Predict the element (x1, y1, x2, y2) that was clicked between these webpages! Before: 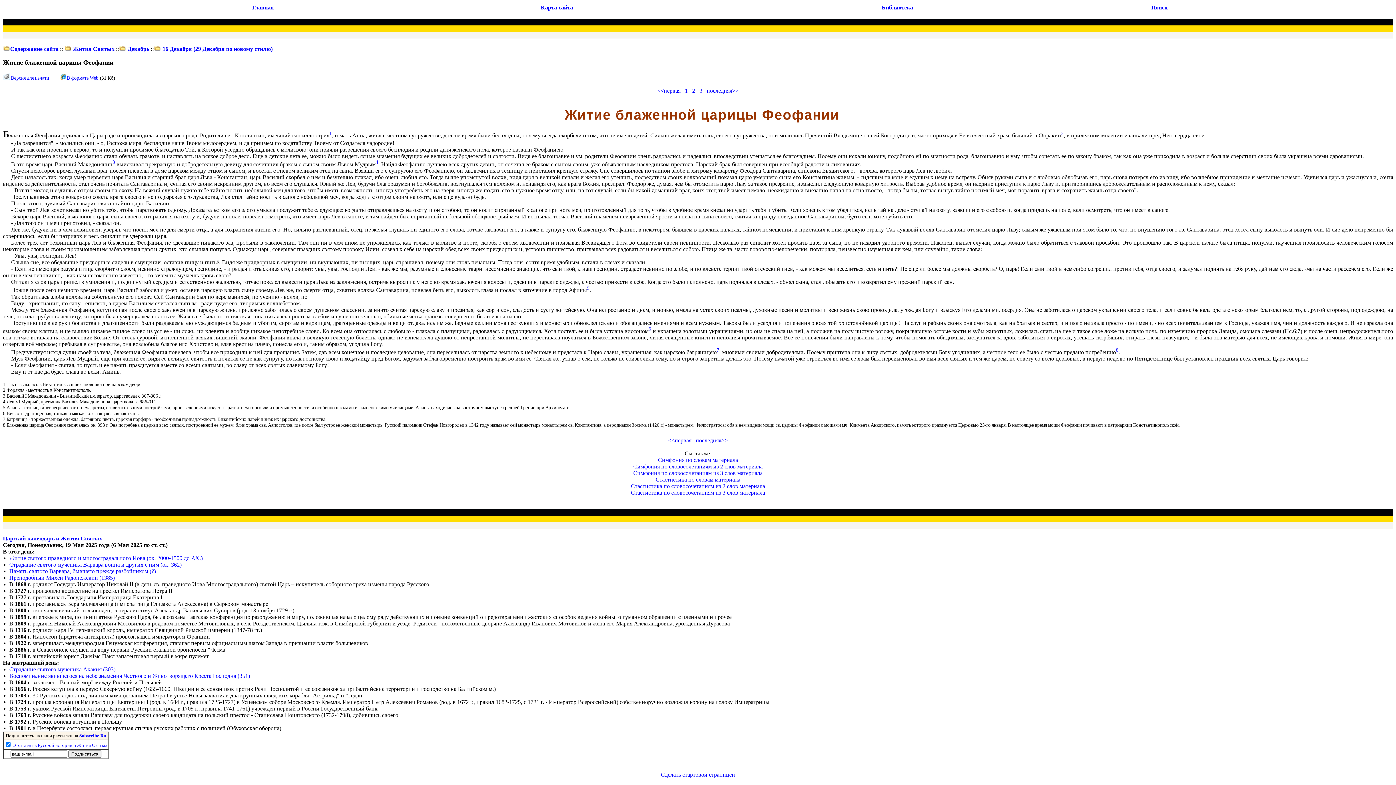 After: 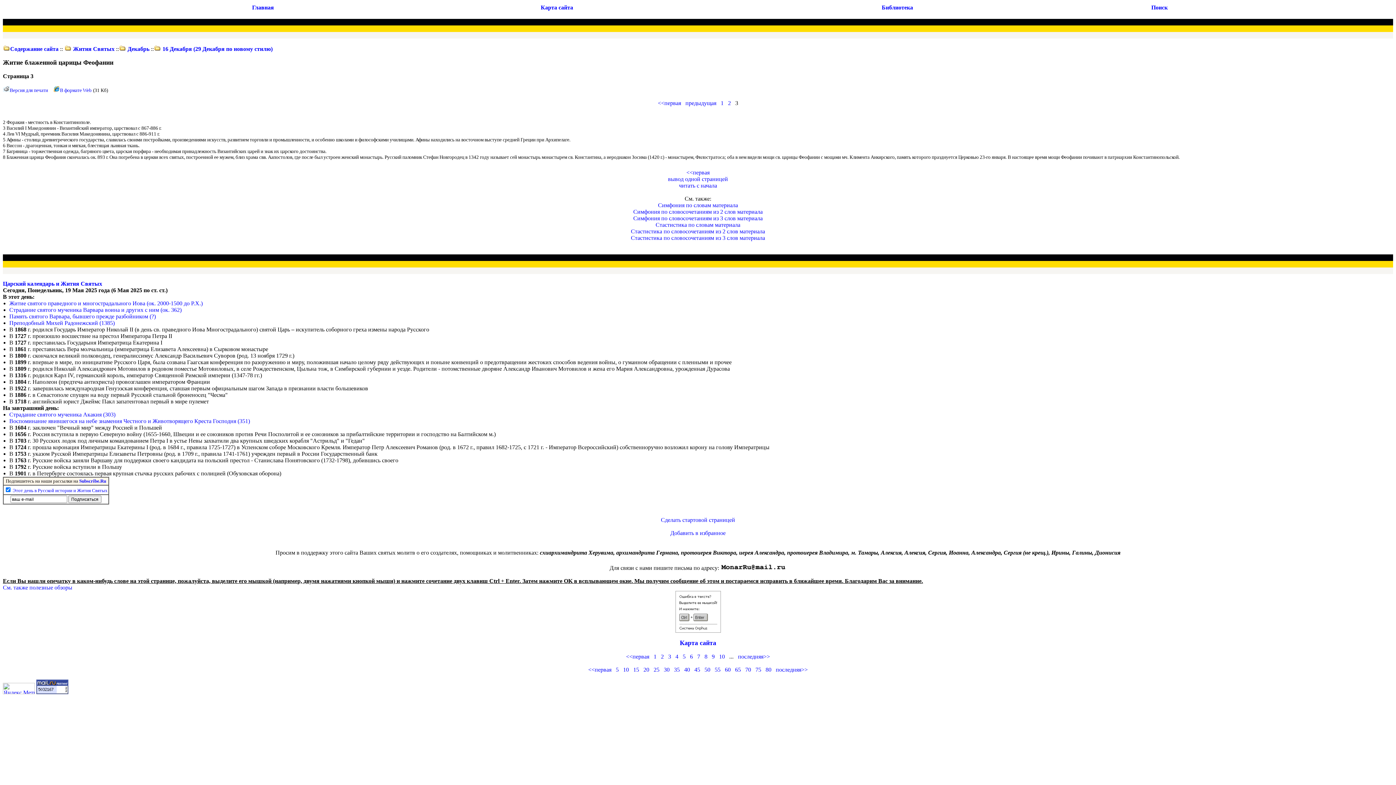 Action: label: 7 bbox: (716, 349, 719, 355)